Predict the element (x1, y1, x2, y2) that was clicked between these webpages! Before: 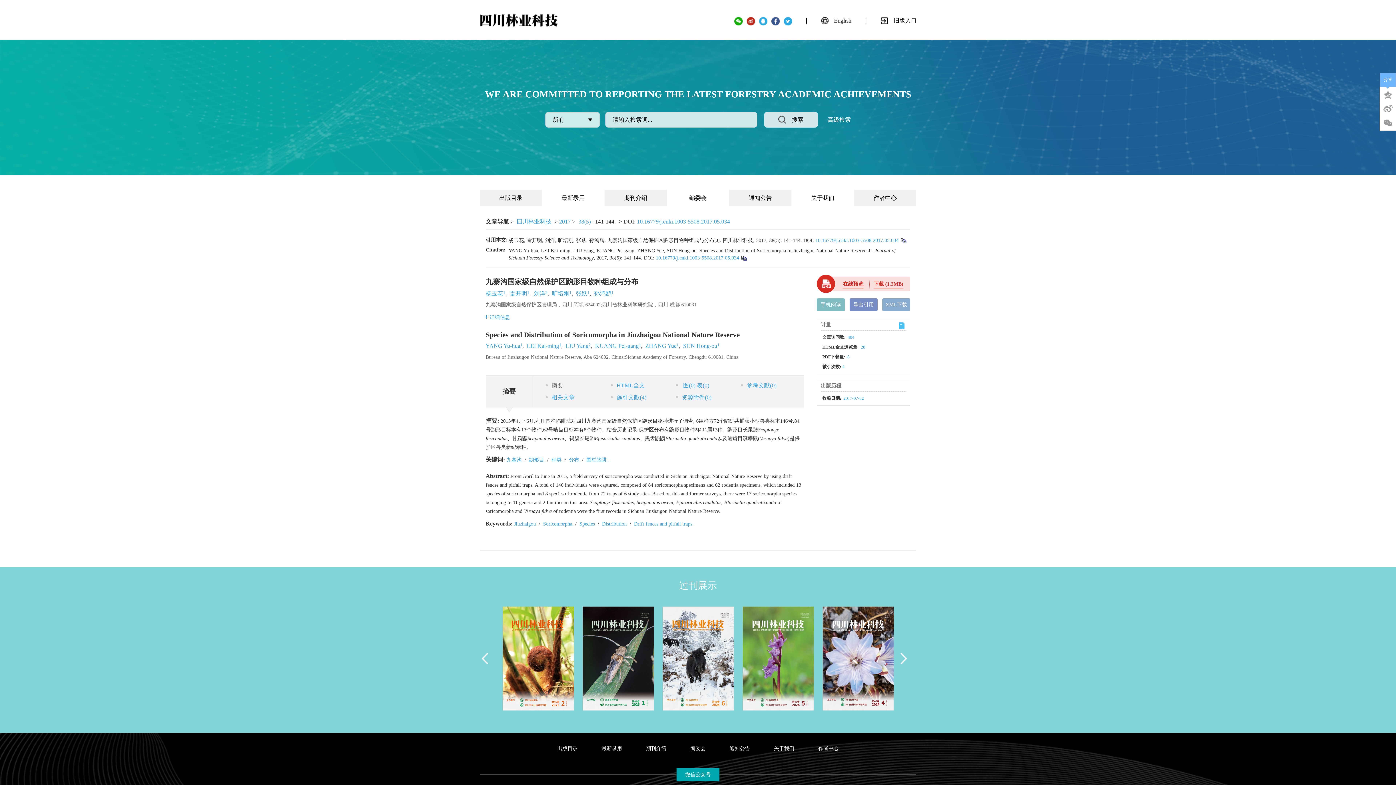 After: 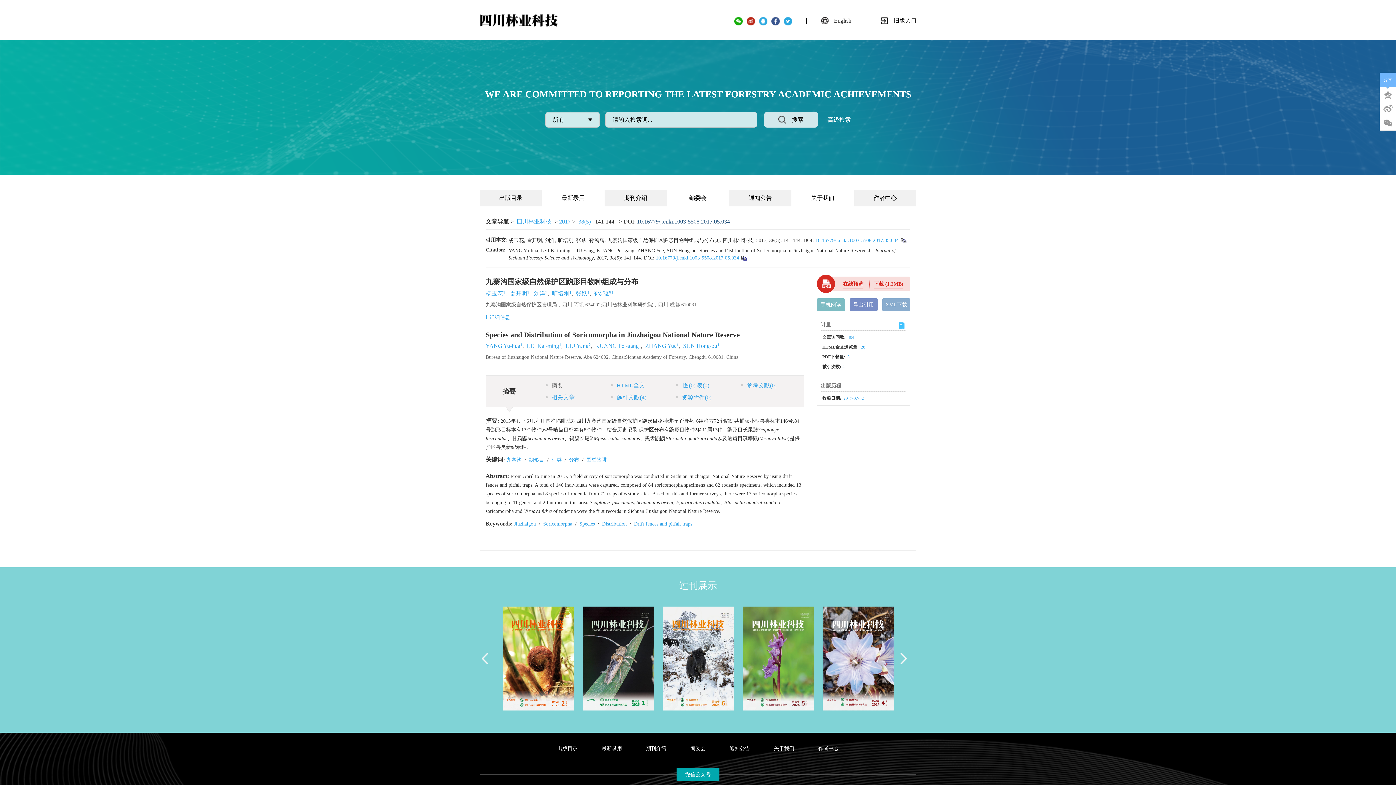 Action: label: 10.16779/j.cnki.1003-5508.2017.05.034 bbox: (637, 217, 730, 225)